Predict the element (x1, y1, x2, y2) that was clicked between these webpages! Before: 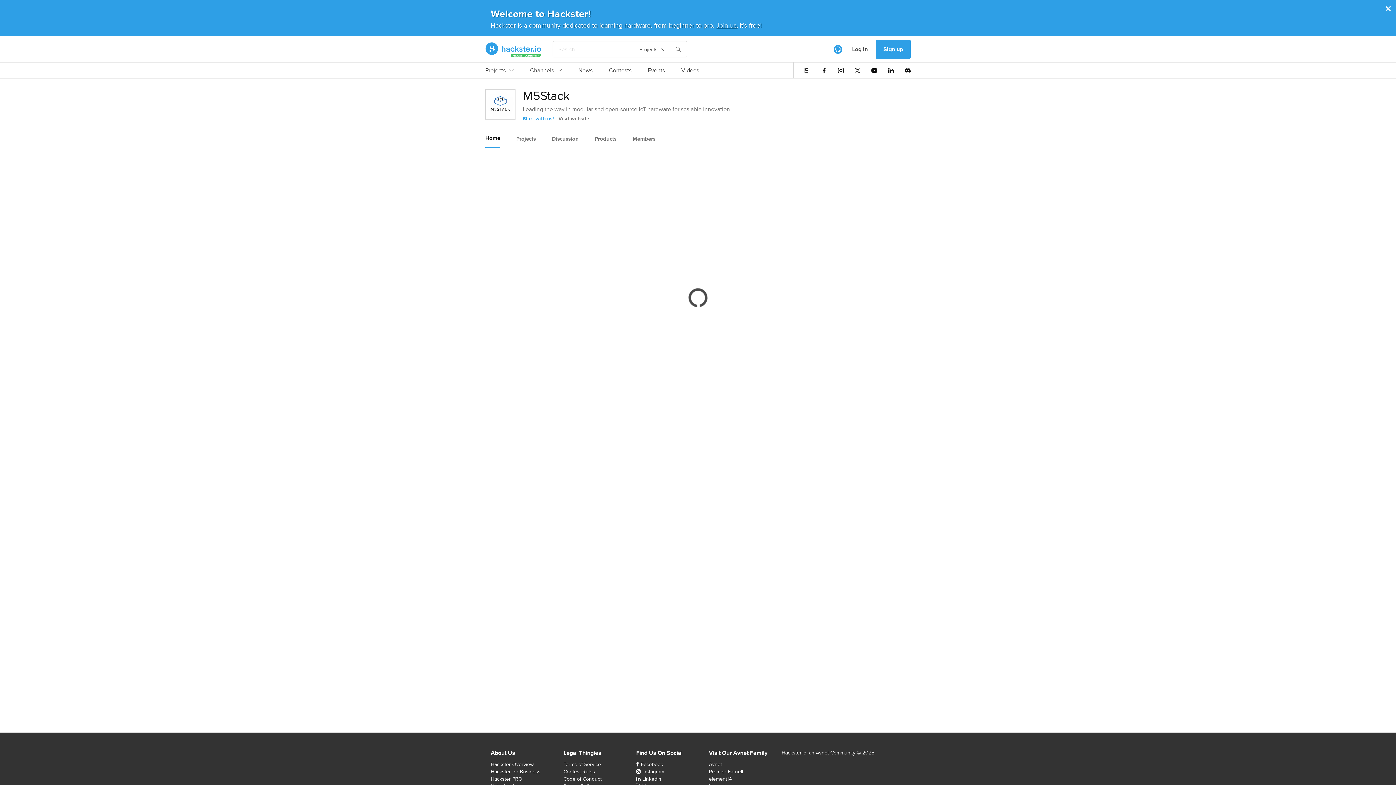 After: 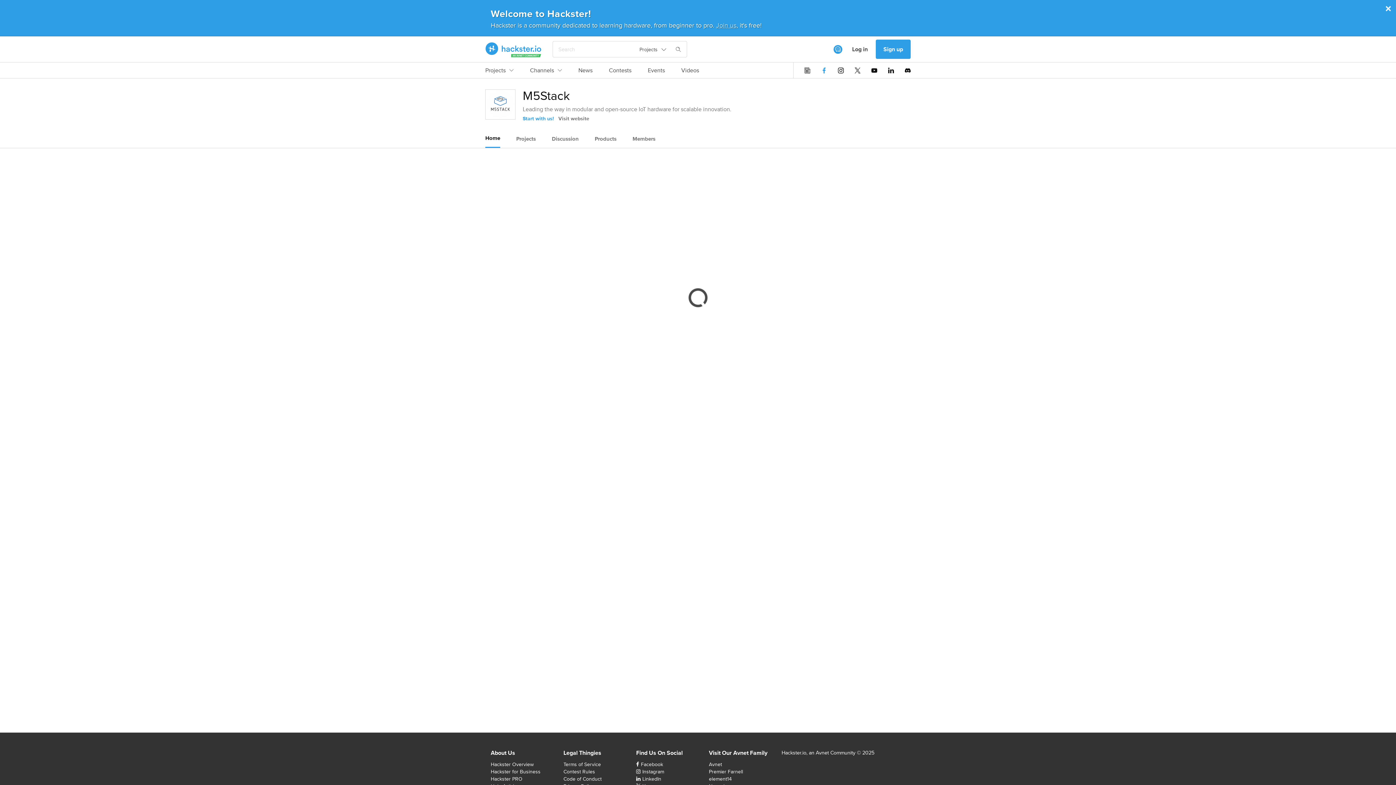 Action: bbox: (821, 67, 827, 73)